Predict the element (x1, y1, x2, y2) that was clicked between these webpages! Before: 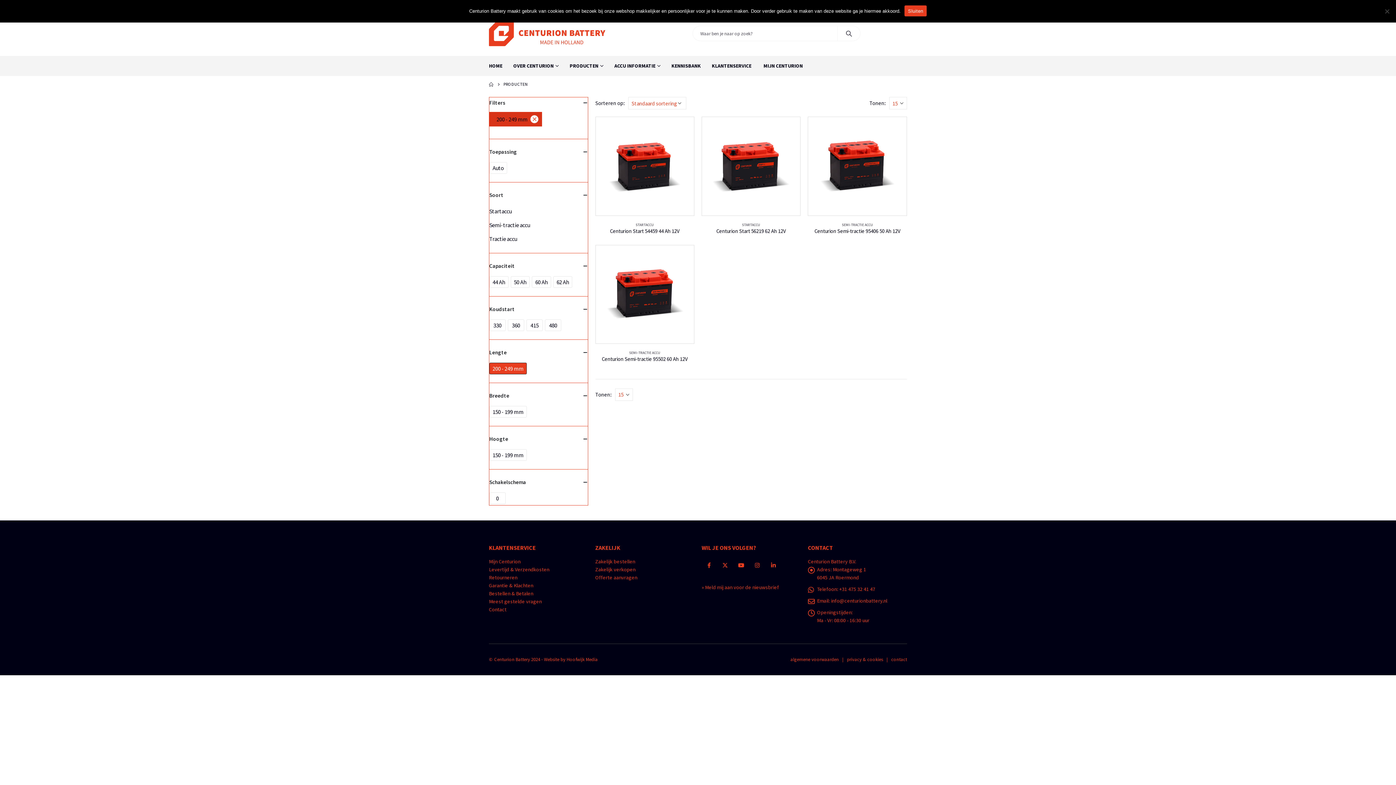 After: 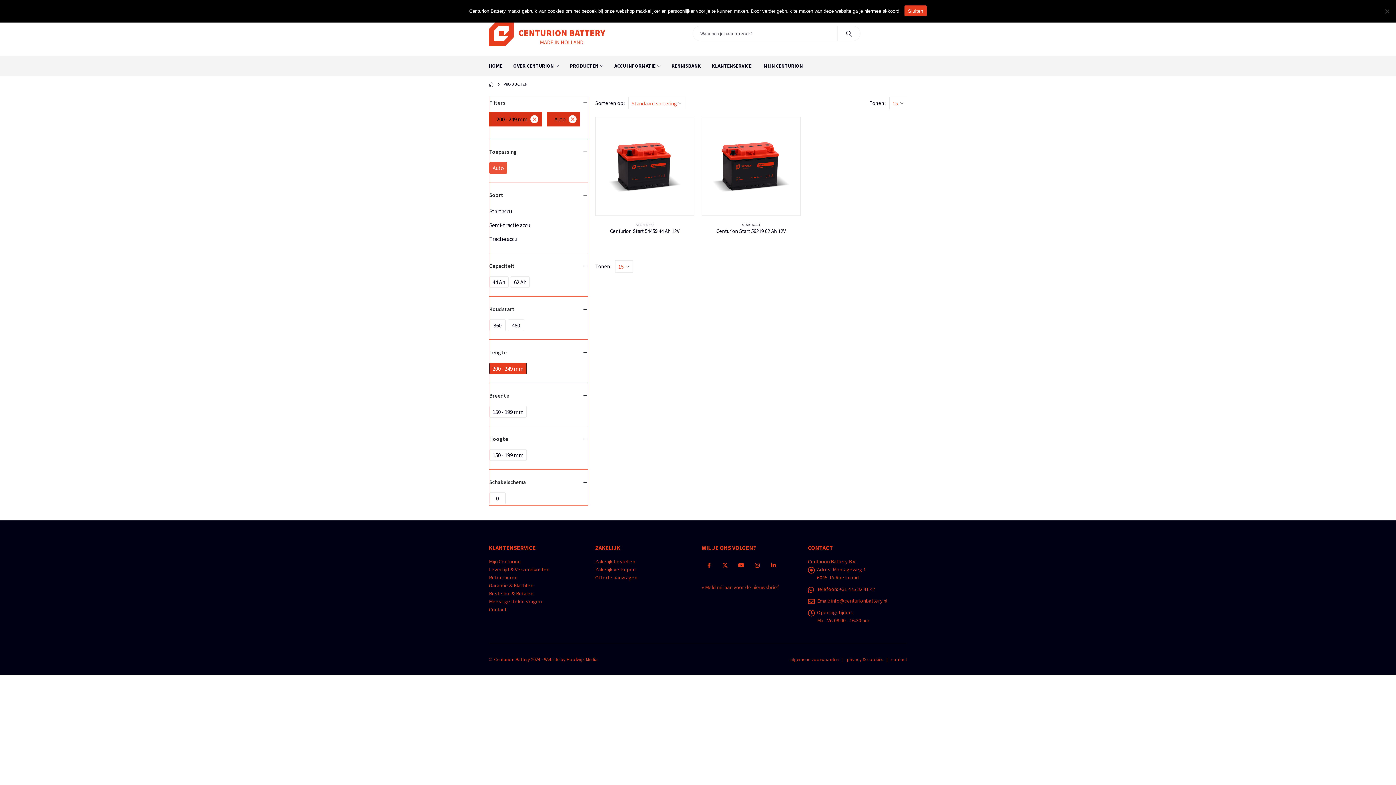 Action: bbox: (489, 162, 507, 173) label: Auto